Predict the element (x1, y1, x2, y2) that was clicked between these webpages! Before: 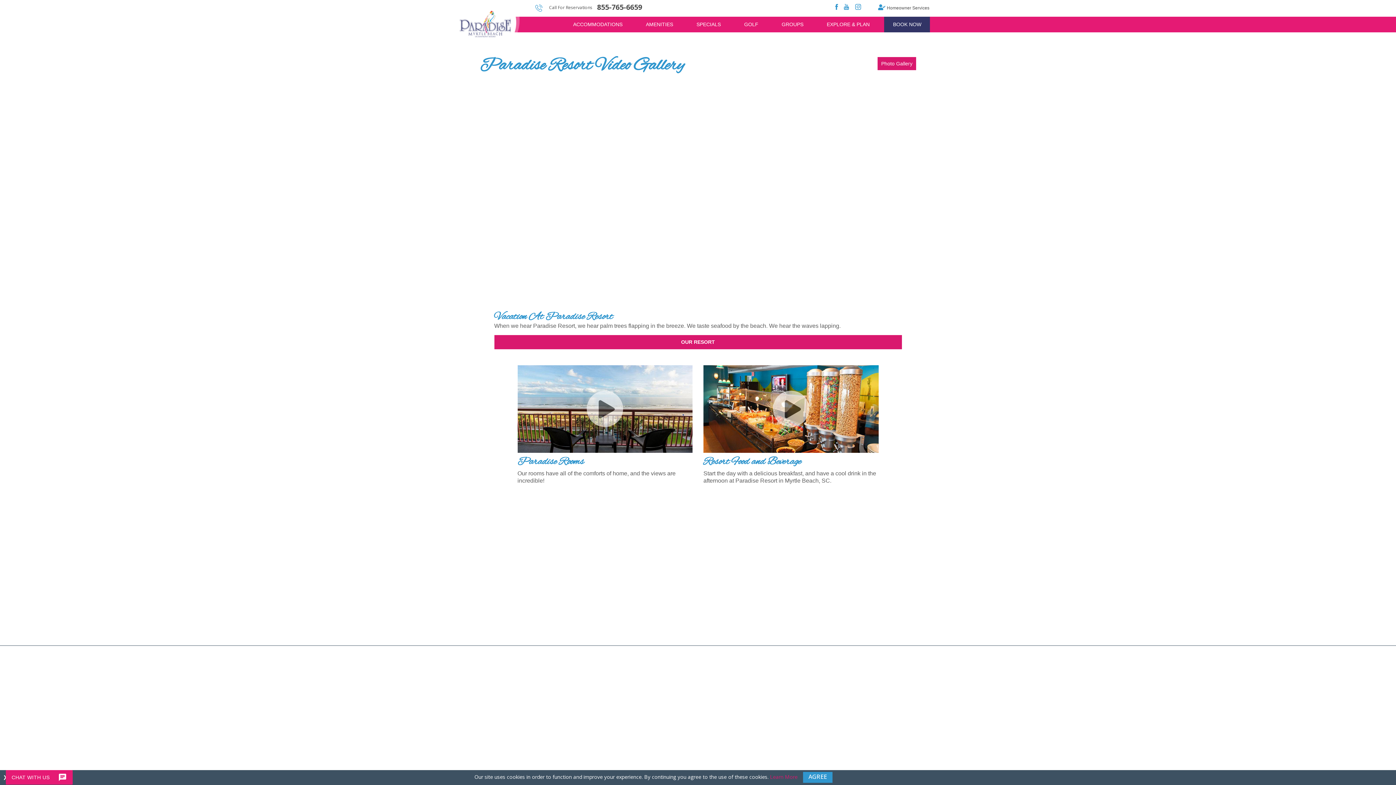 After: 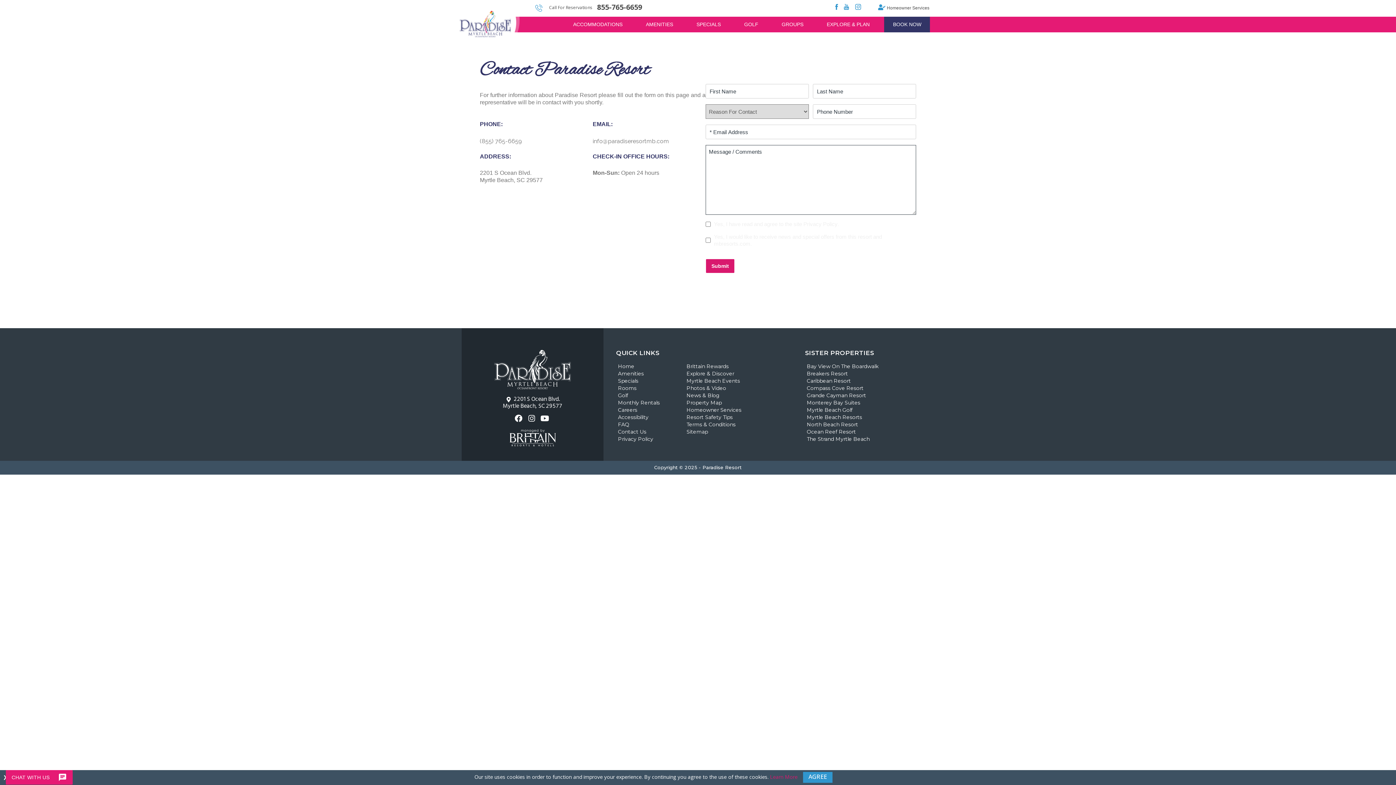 Action: label: 2201 S Ocean Blvd. bbox: (461, 567, 603, 574)